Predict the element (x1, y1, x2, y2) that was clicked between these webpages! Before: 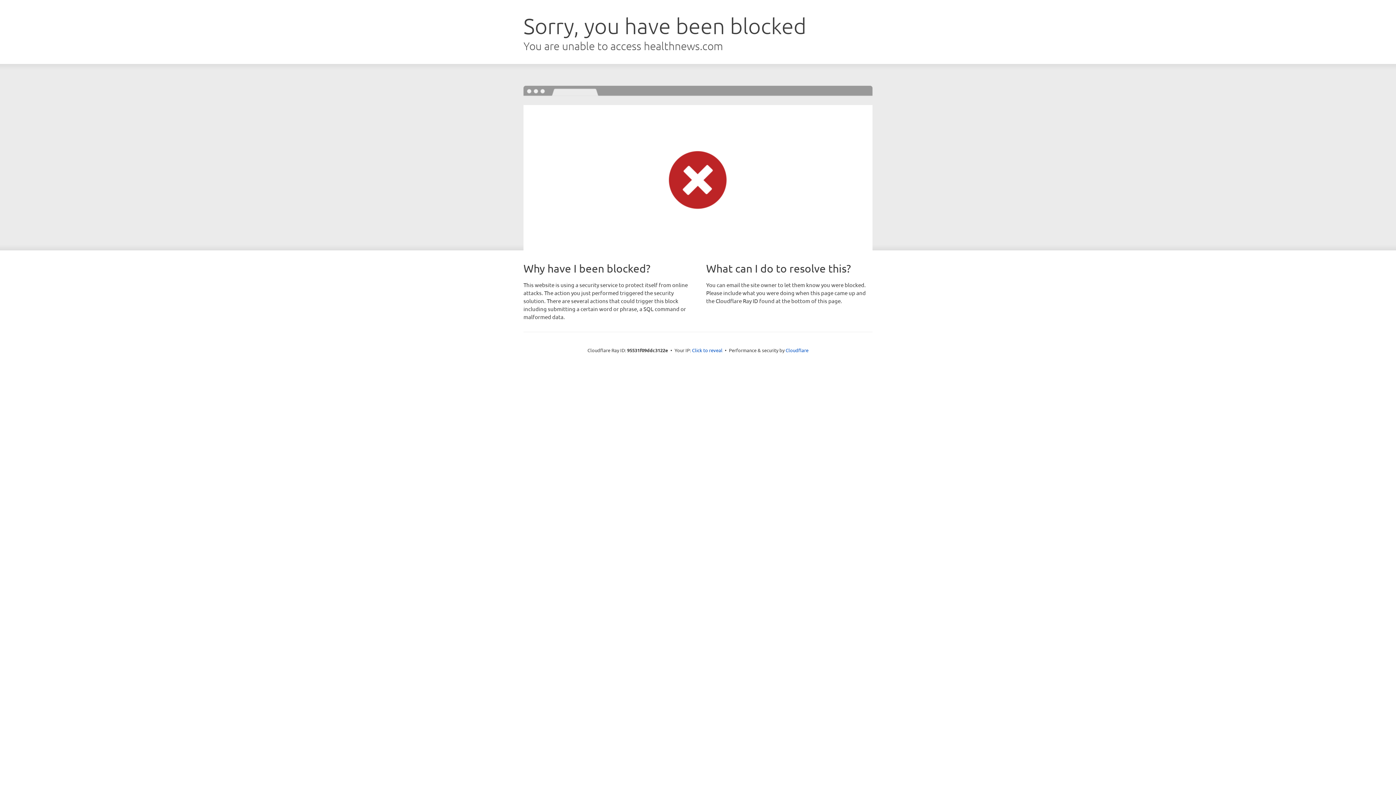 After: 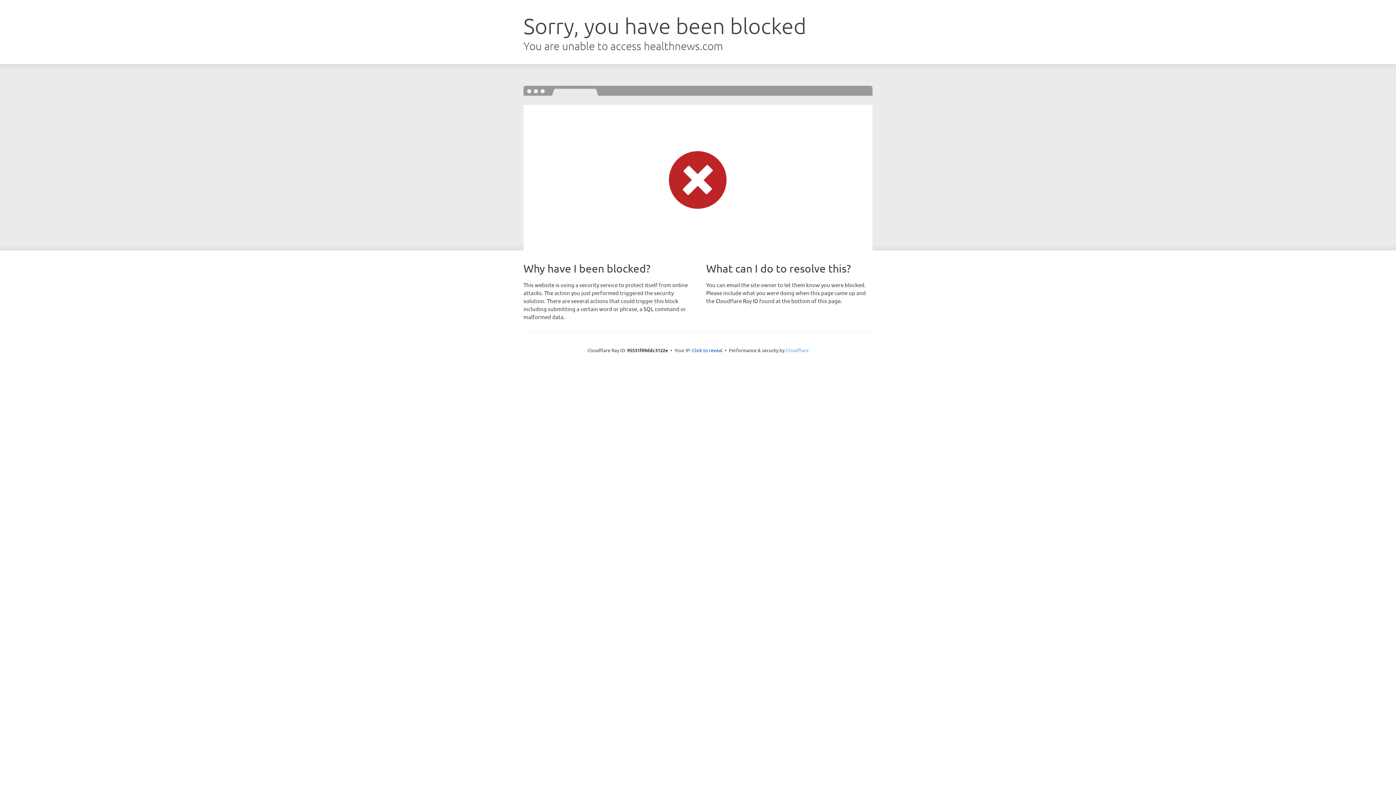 Action: label: Cloudflare bbox: (785, 347, 808, 353)